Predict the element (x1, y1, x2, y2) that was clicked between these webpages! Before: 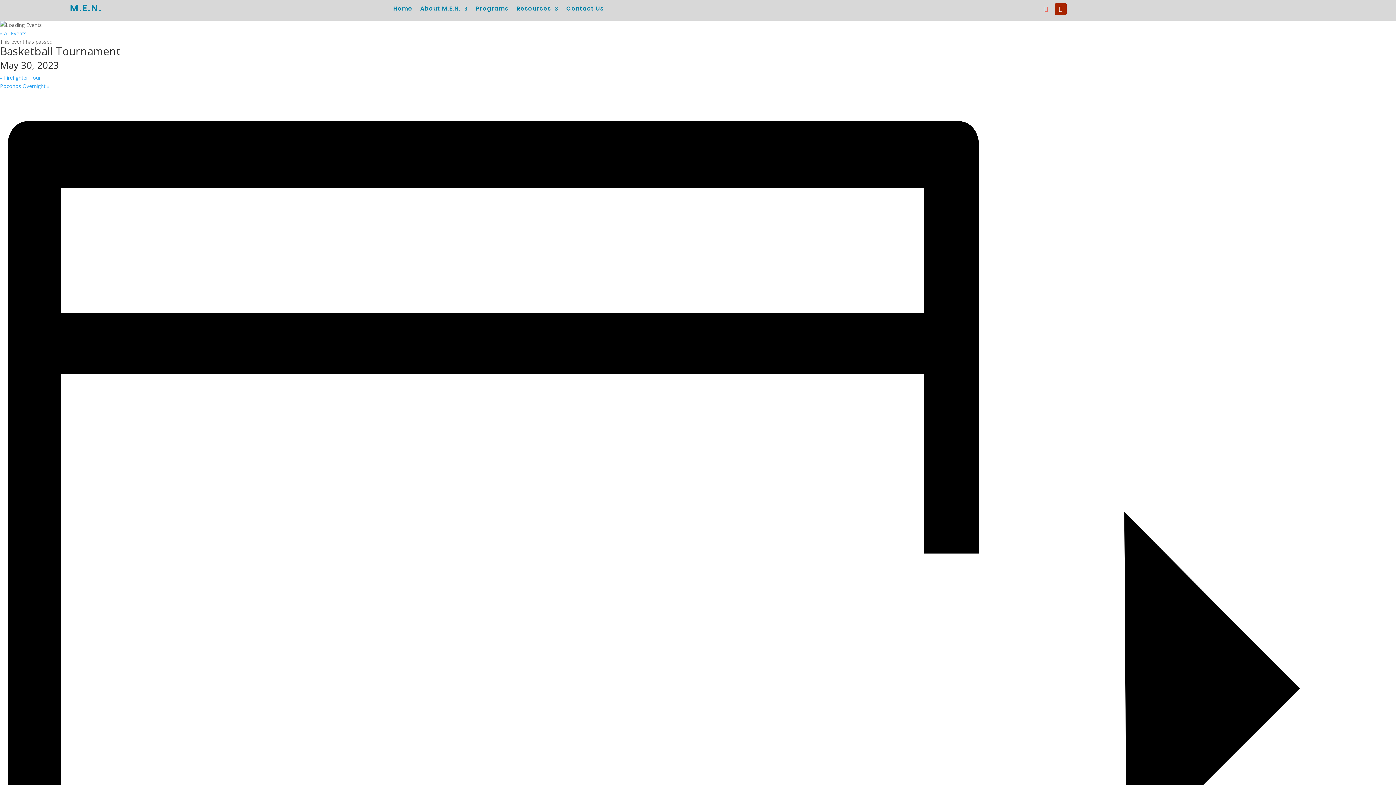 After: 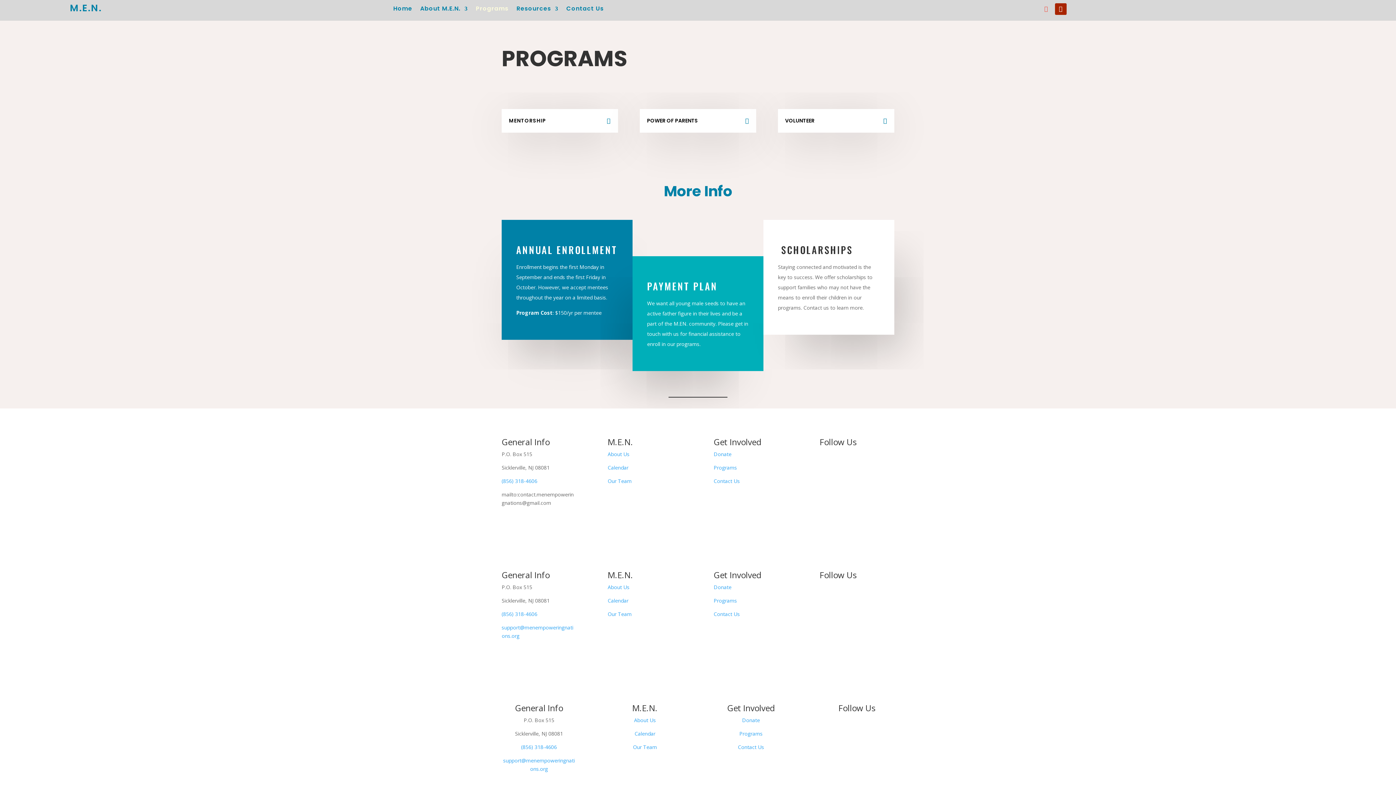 Action: bbox: (475, 6, 508, 14) label: Programs